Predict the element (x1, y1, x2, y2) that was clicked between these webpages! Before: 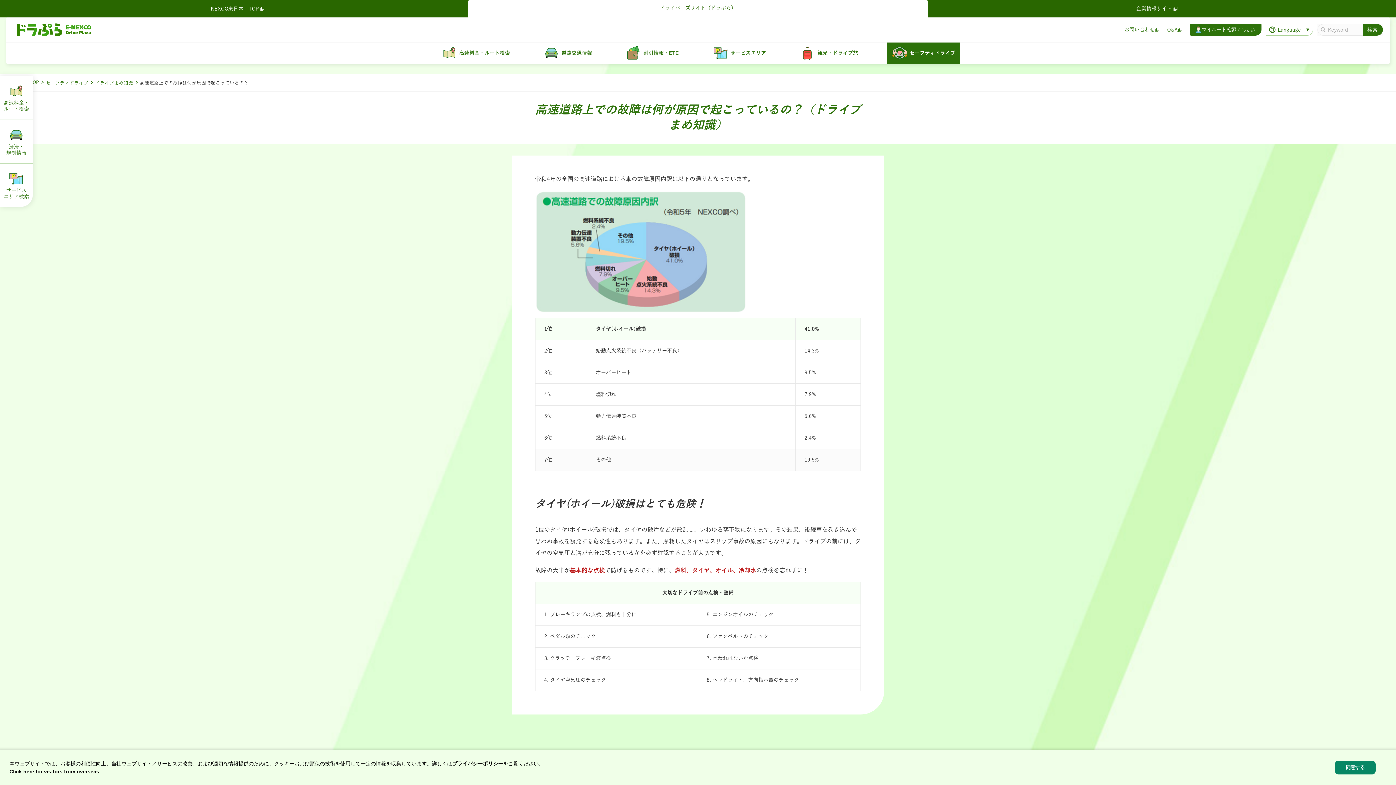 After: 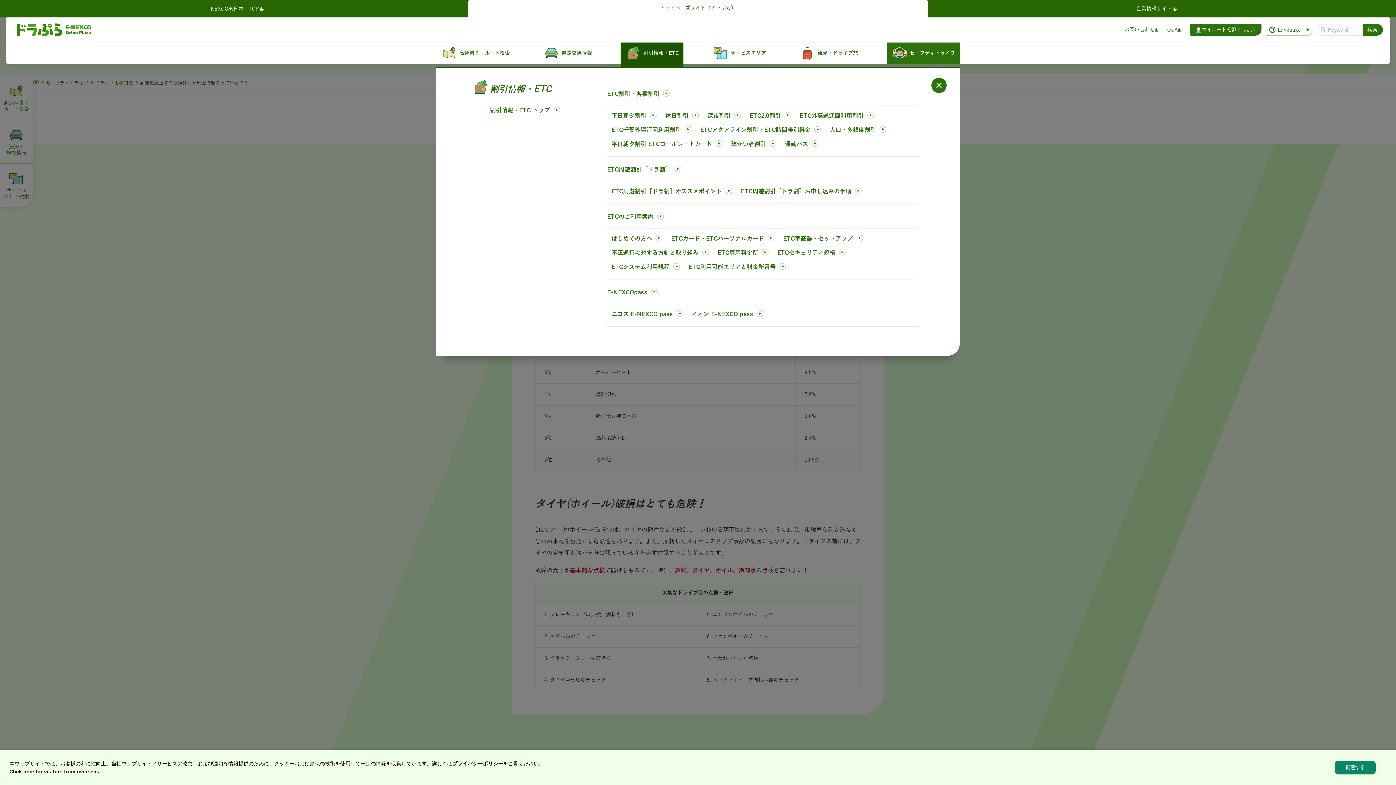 Action: label: 割引情報・ETC bbox: (620, 42, 683, 63)